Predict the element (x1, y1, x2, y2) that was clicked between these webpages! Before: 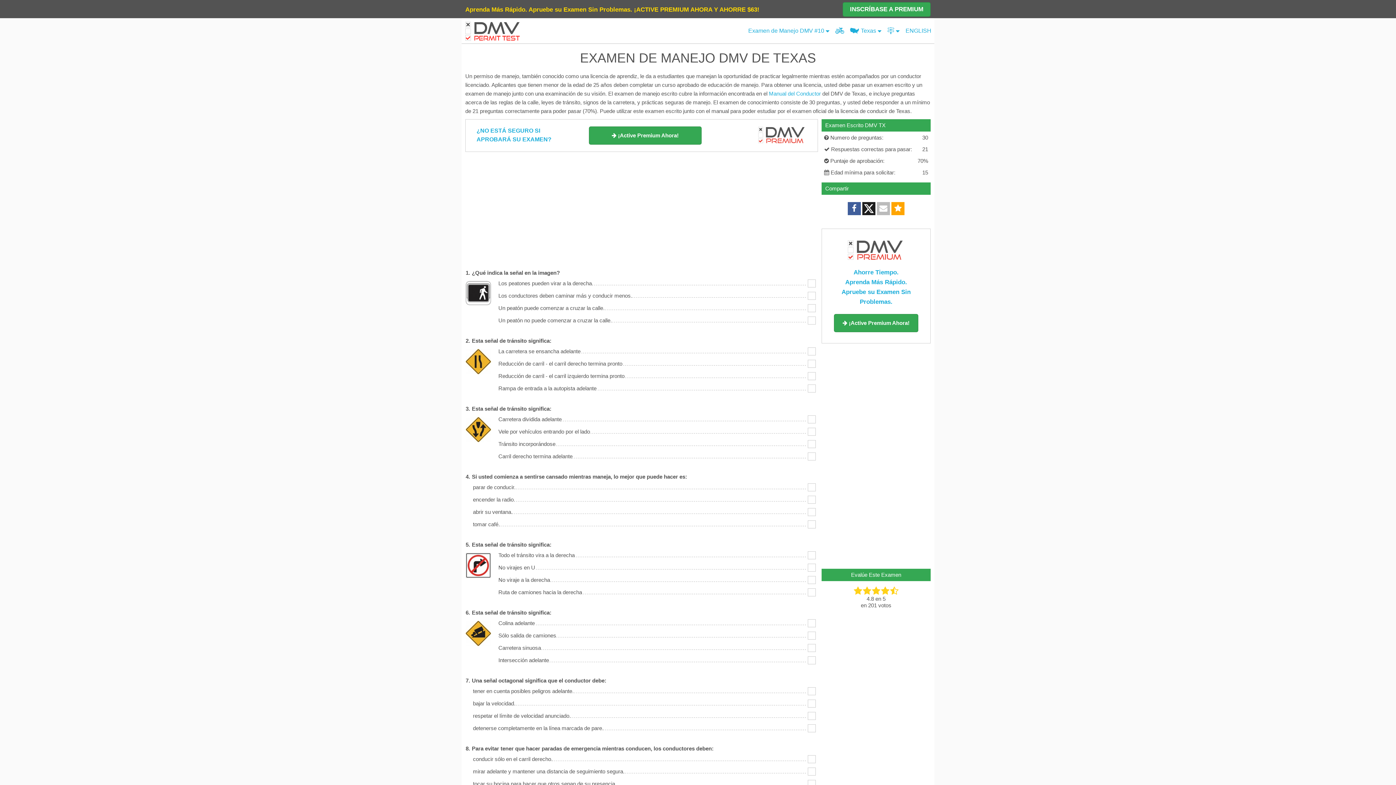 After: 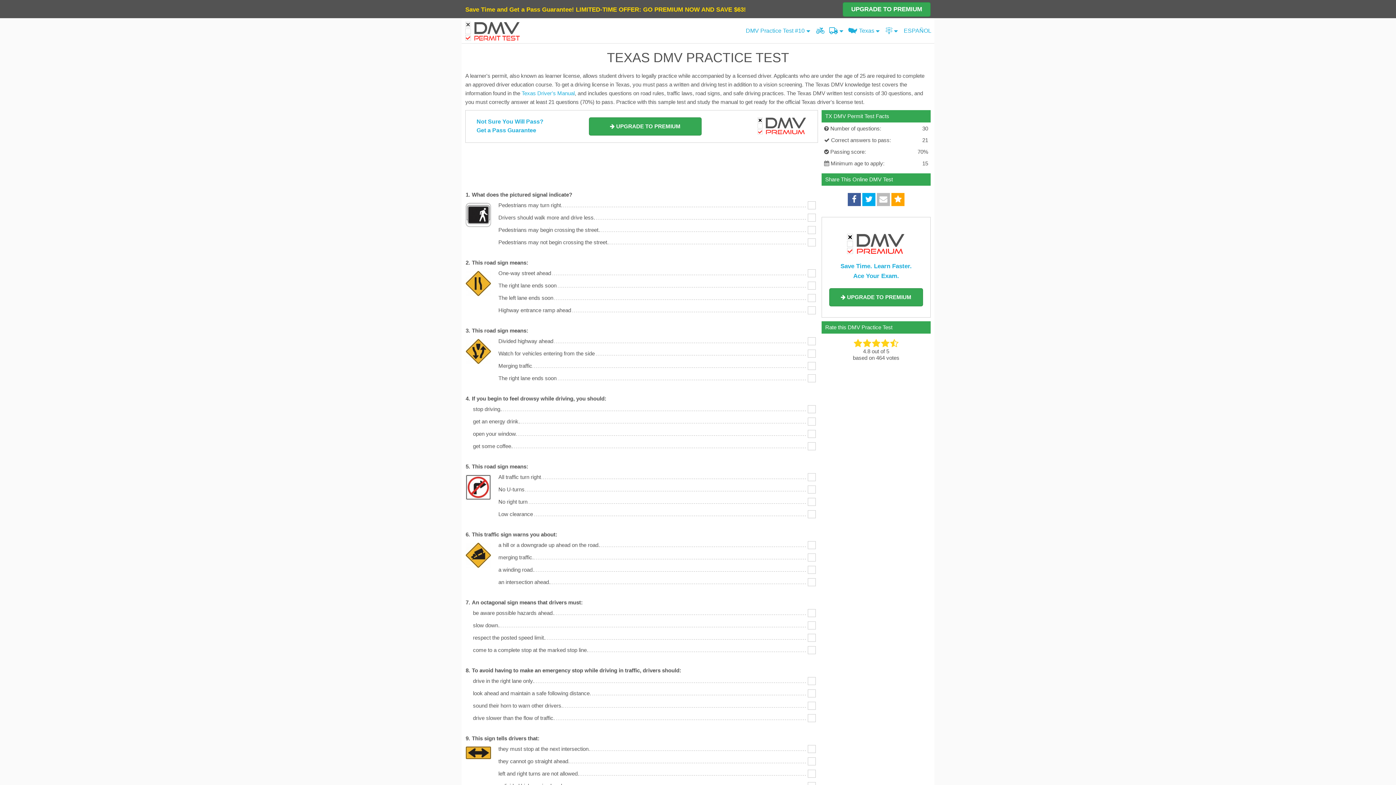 Action: label: ENGLISH bbox: (905, 27, 931, 33)